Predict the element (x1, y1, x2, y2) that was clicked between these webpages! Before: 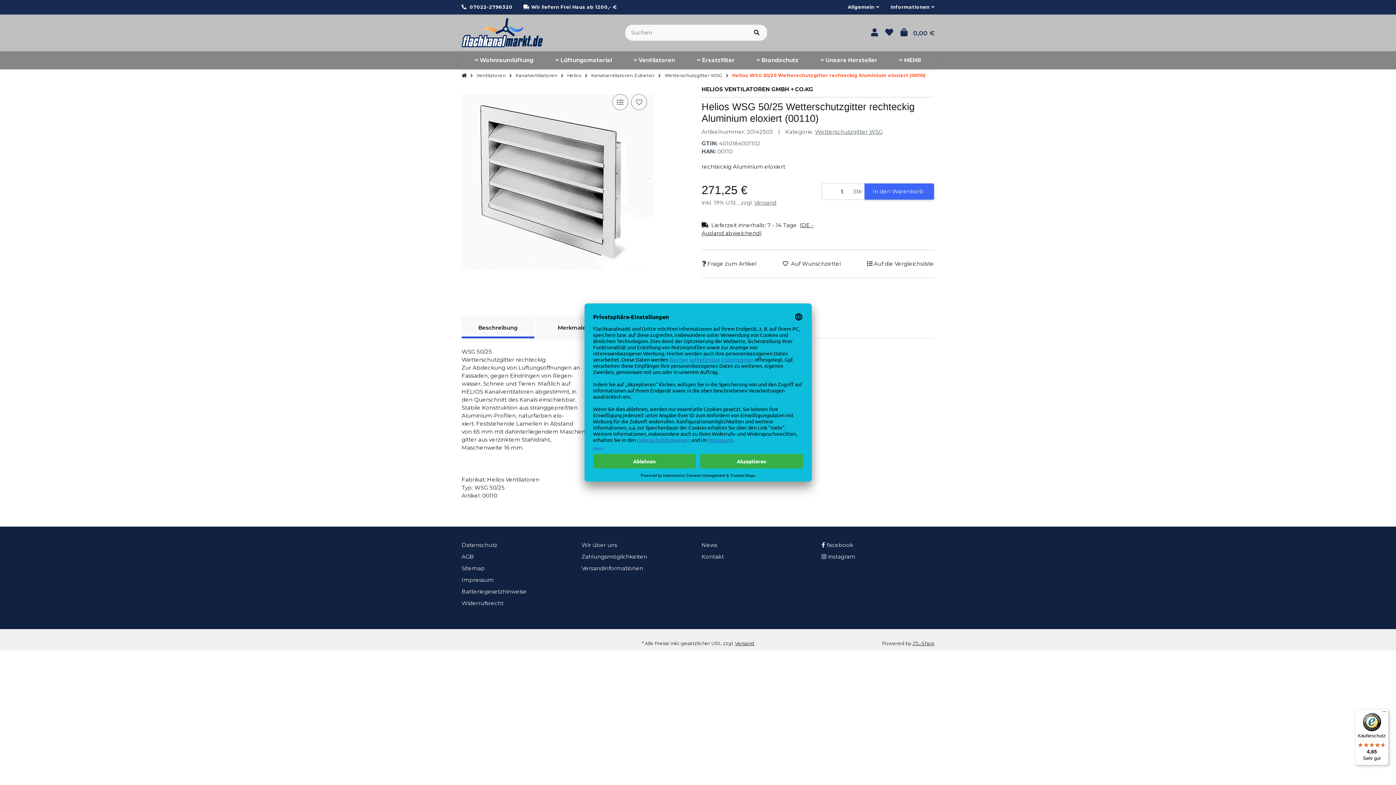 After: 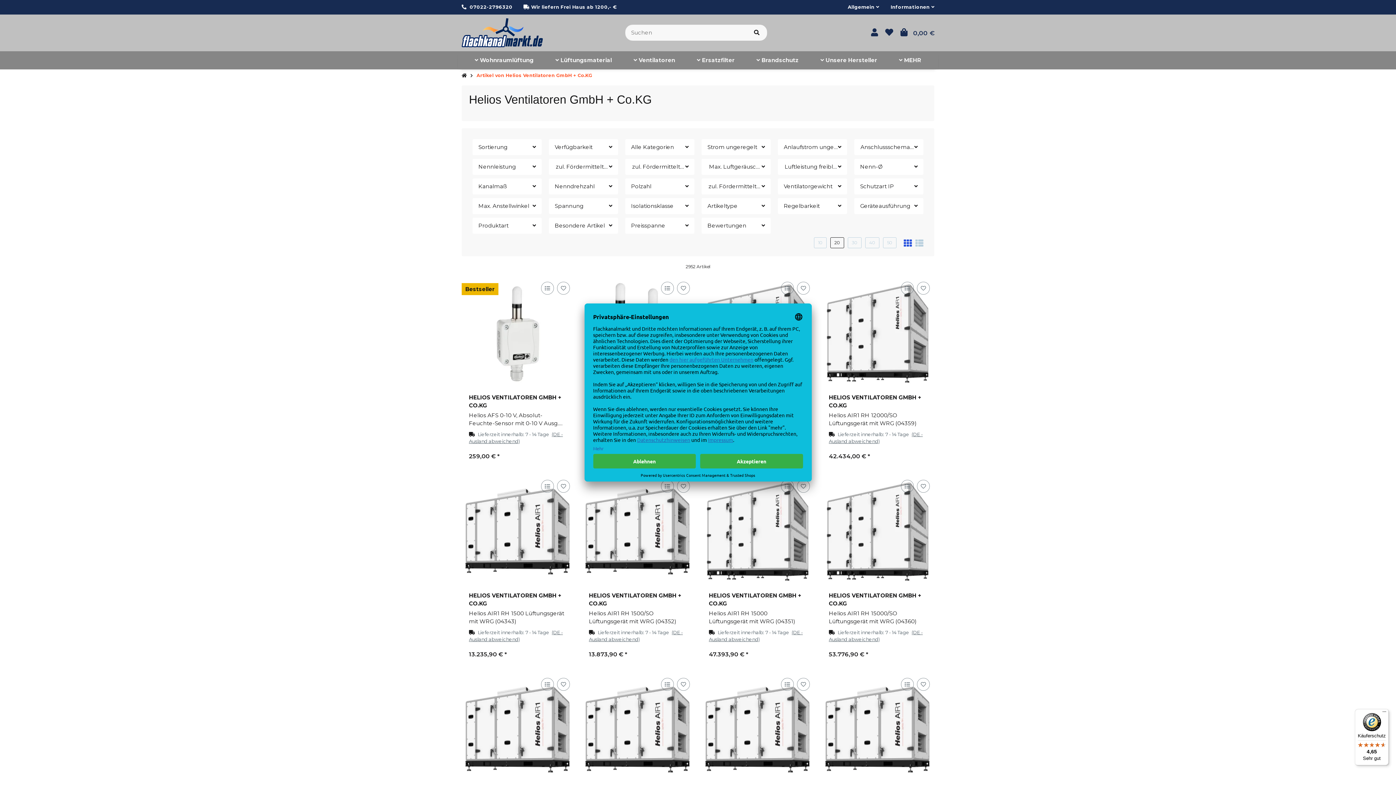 Action: bbox: (701, 85, 934, 93) label: HELIOS VENTILATOREN GMBH + CO.KG